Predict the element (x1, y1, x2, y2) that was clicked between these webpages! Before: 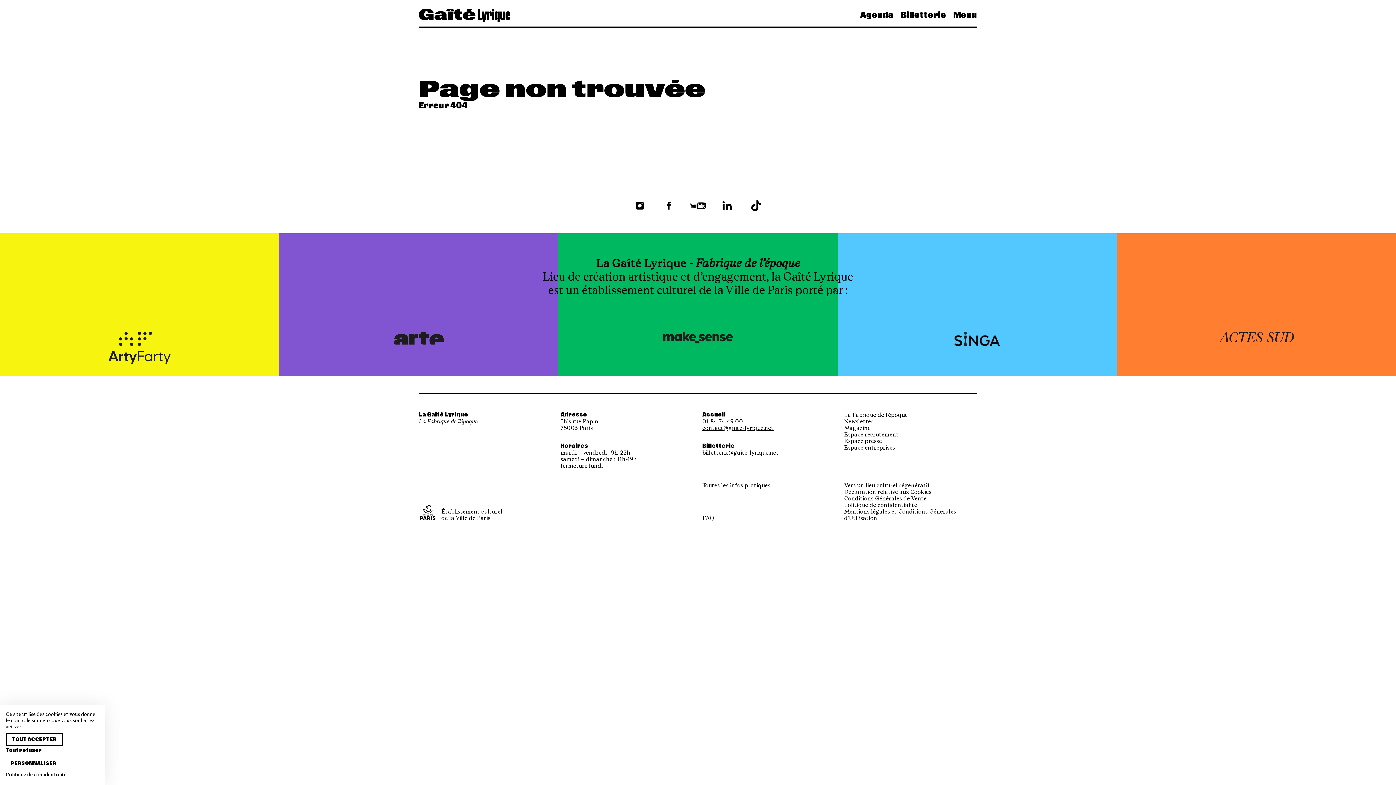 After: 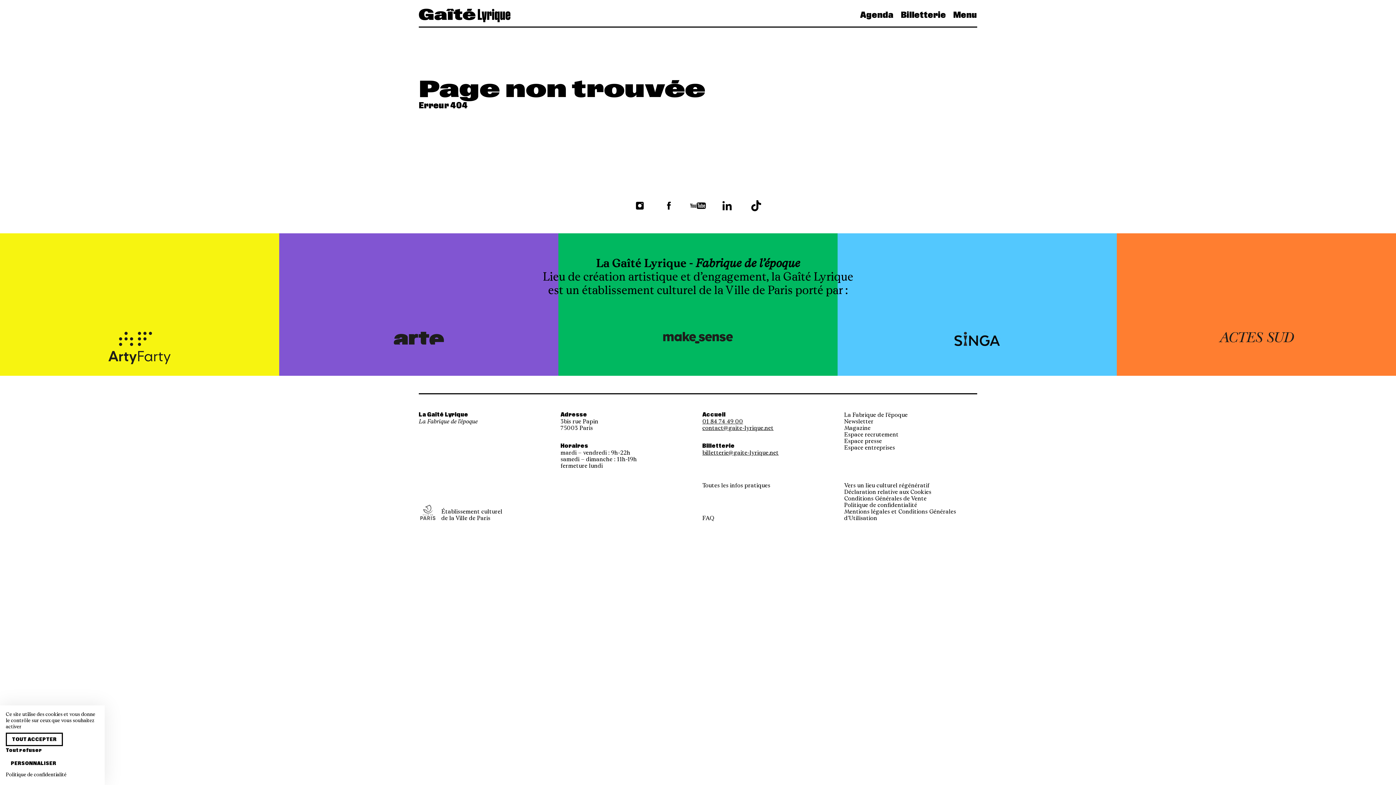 Action: bbox: (418, 503, 441, 521)